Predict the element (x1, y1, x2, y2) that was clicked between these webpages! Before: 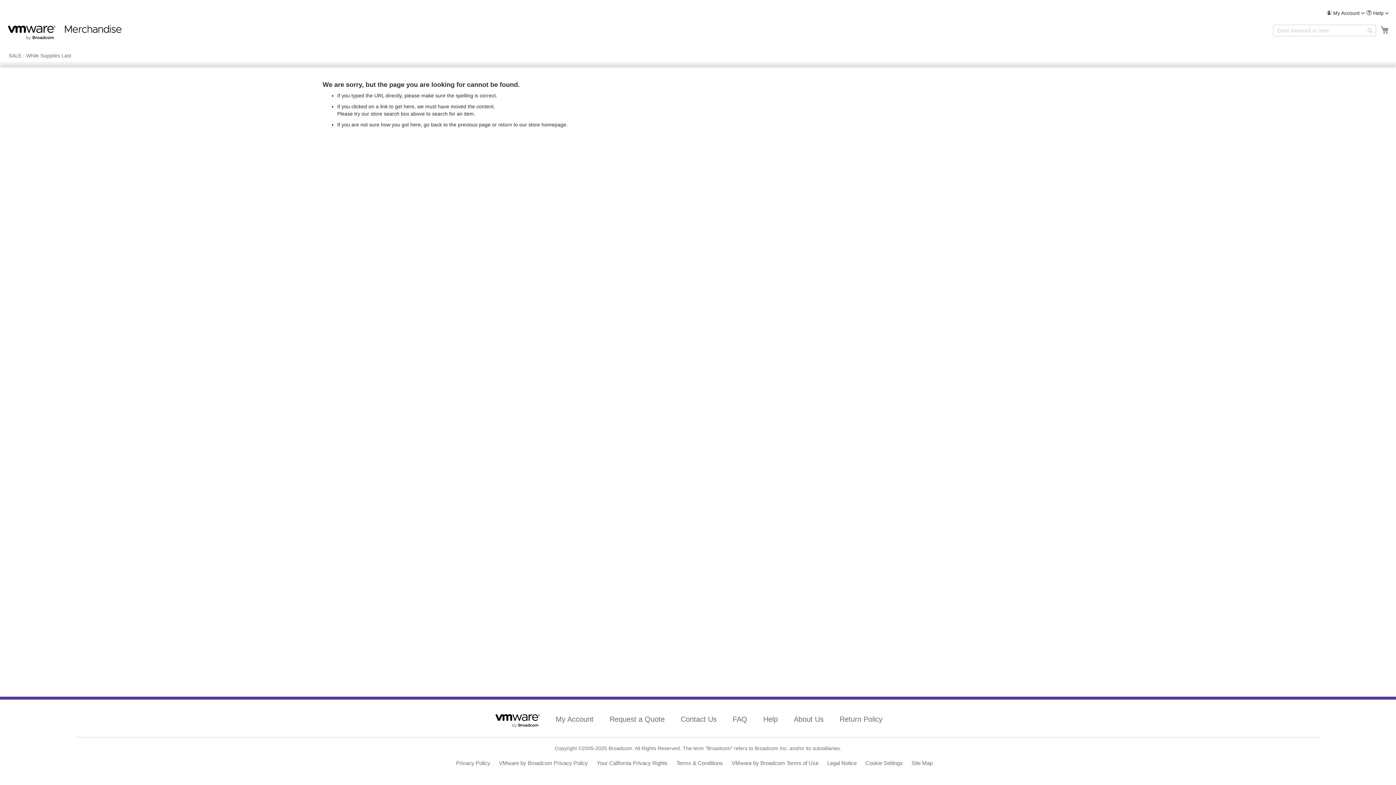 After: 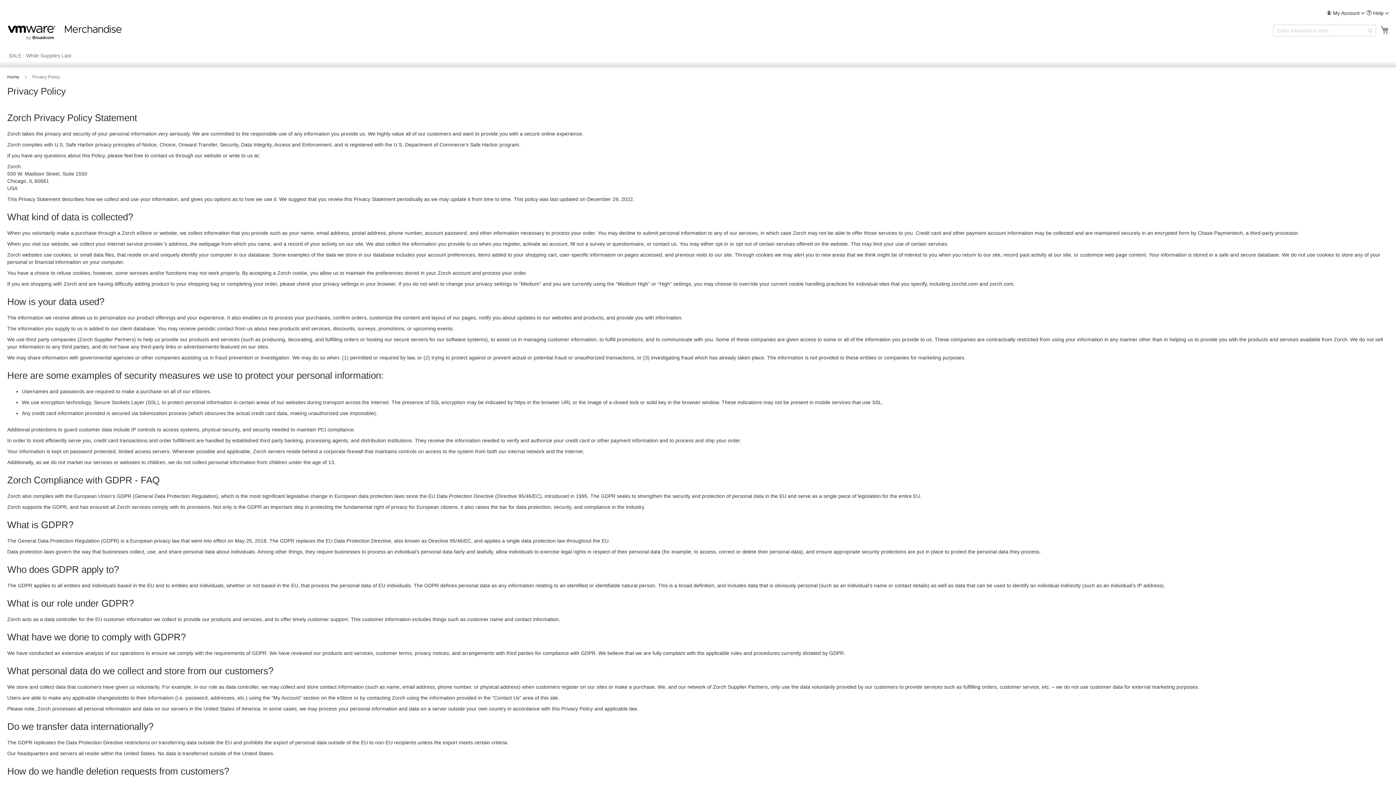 Action: bbox: (456, 760, 490, 766) label: Privacy Policy